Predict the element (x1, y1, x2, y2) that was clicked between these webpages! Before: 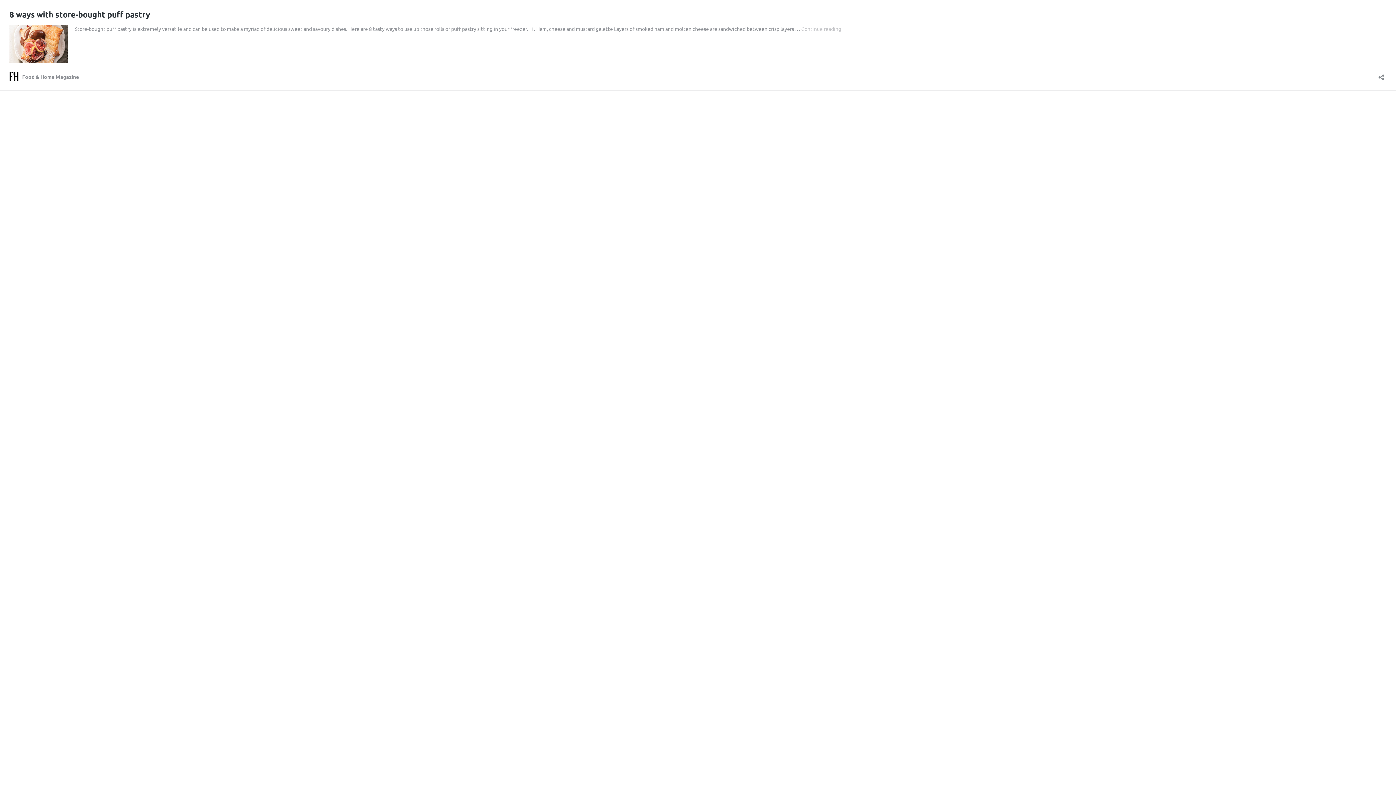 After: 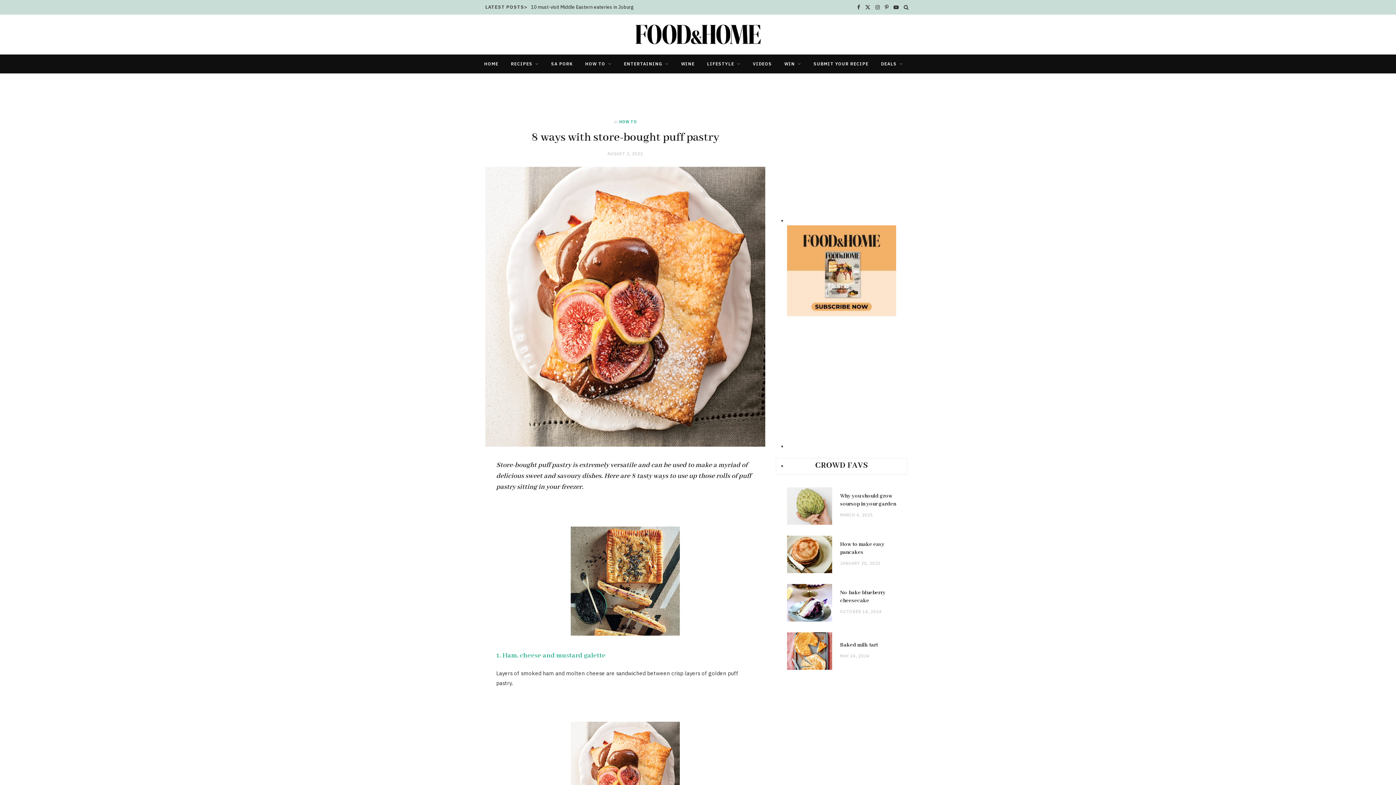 Action: label: 8 ways with store-bought puff pastry bbox: (9, 9, 150, 19)